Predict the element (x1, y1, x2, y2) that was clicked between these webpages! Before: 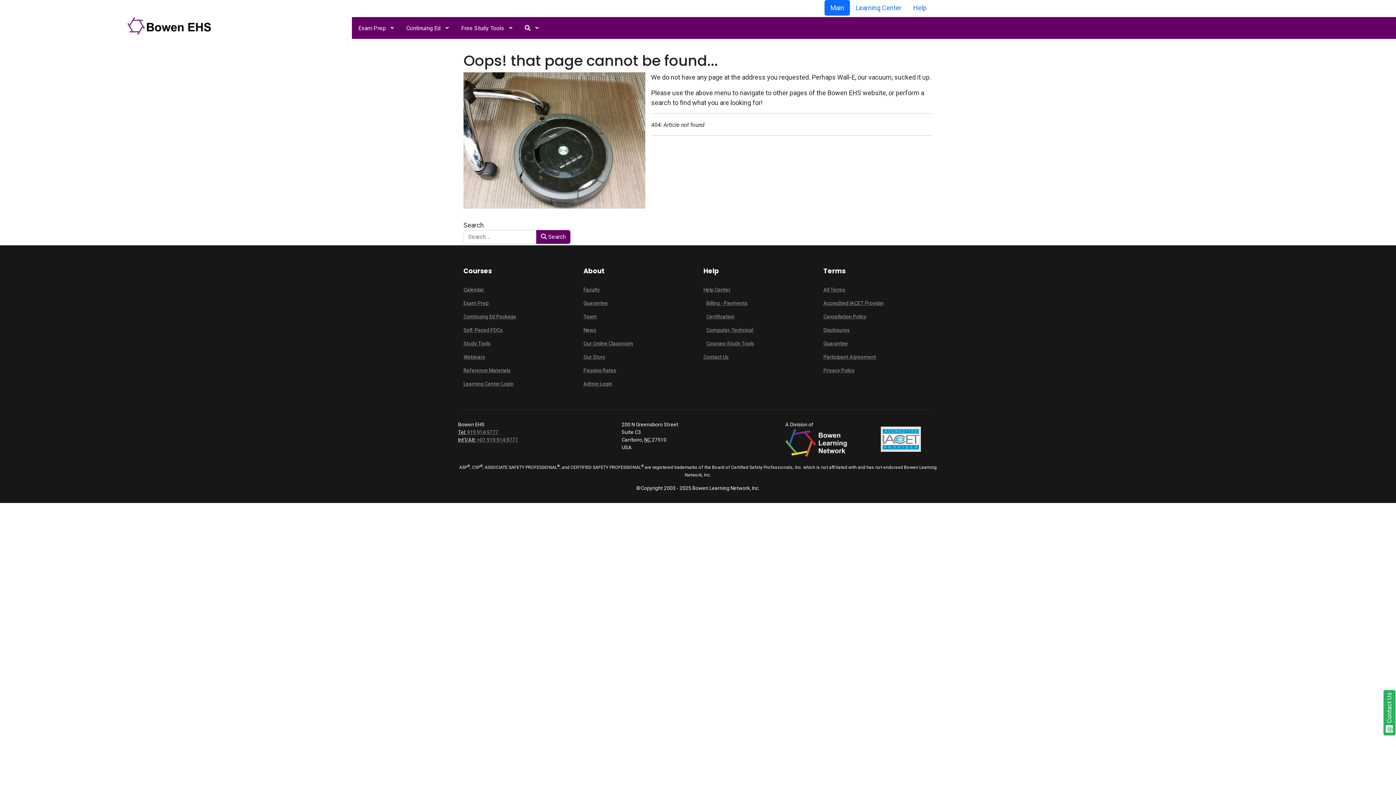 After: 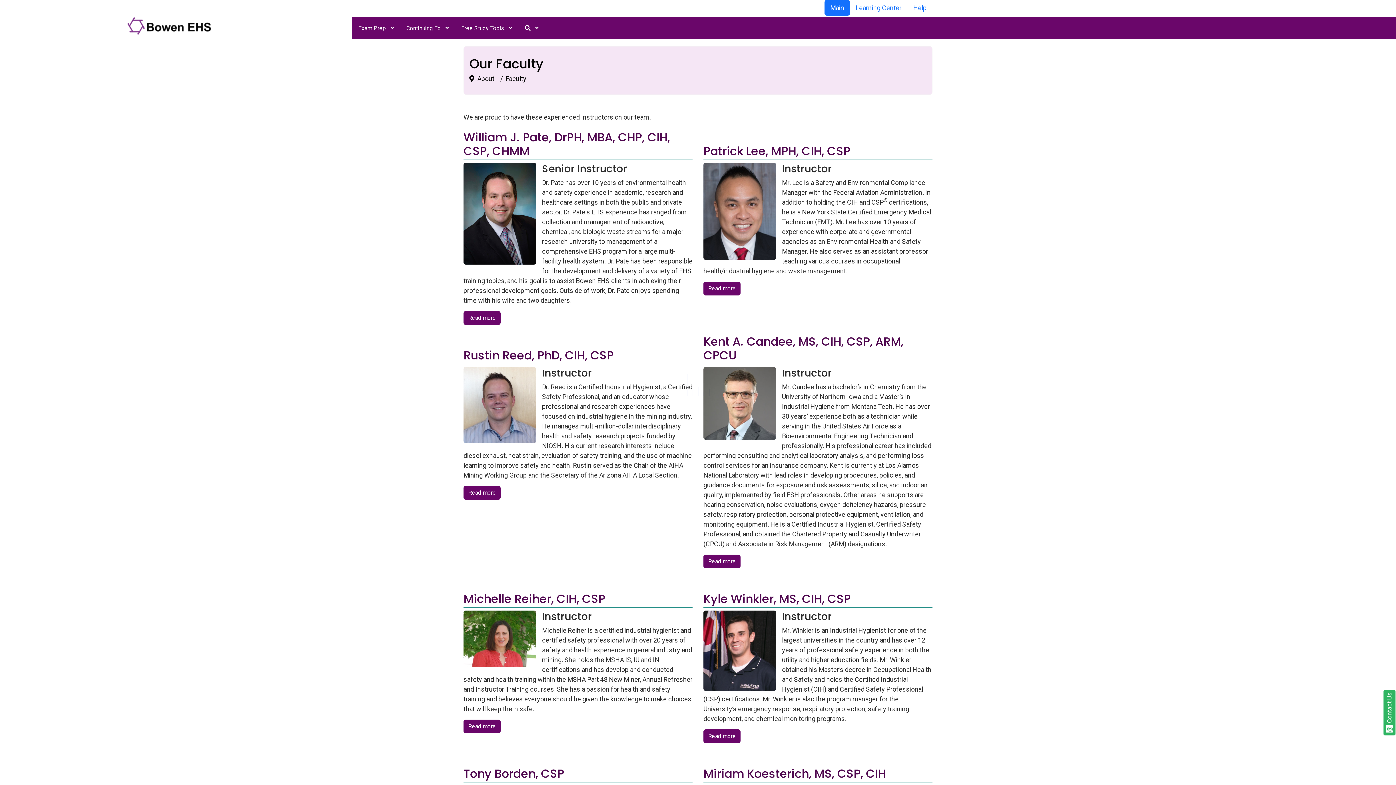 Action: label: Faculty bbox: (583, 285, 692, 293)